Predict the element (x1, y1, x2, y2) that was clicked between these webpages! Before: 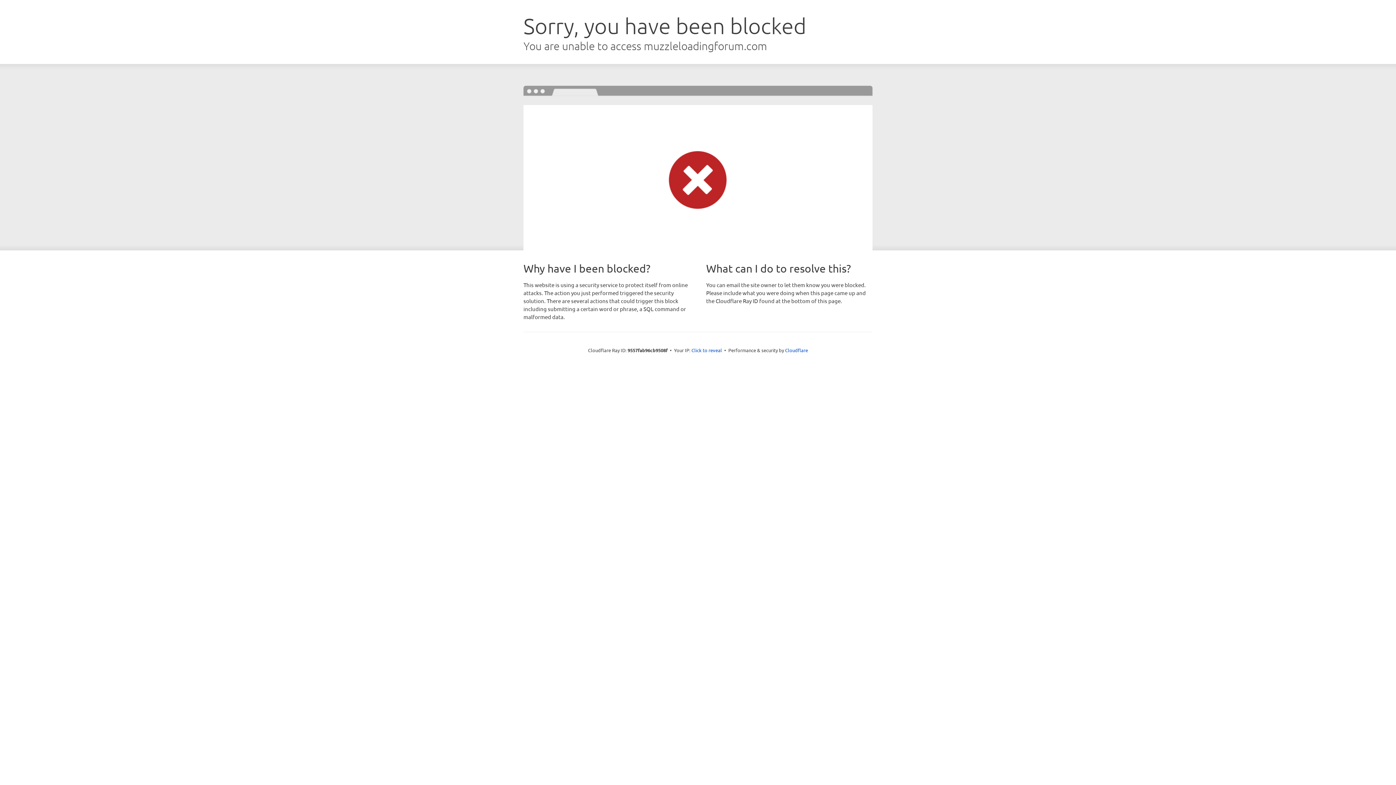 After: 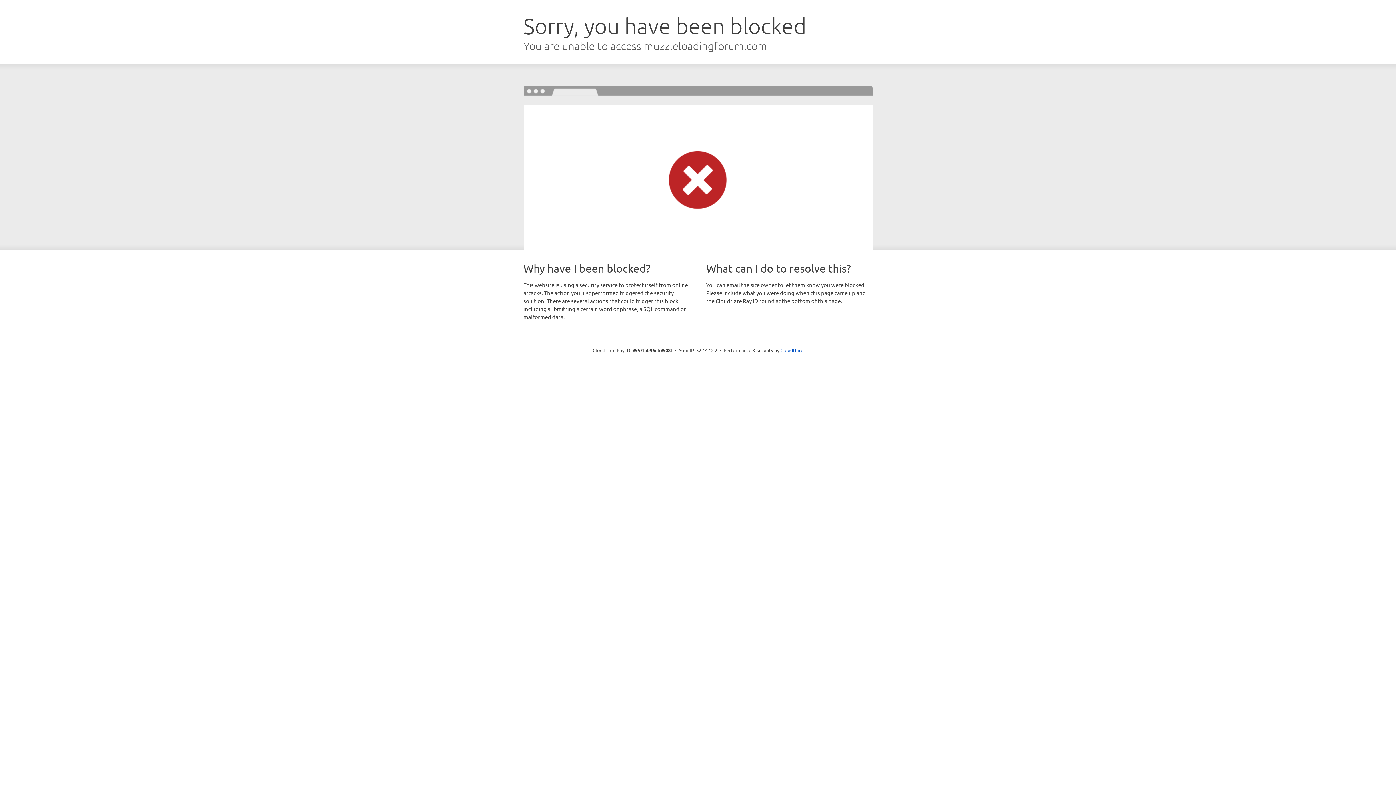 Action: bbox: (691, 346, 722, 353) label: Click to reveal